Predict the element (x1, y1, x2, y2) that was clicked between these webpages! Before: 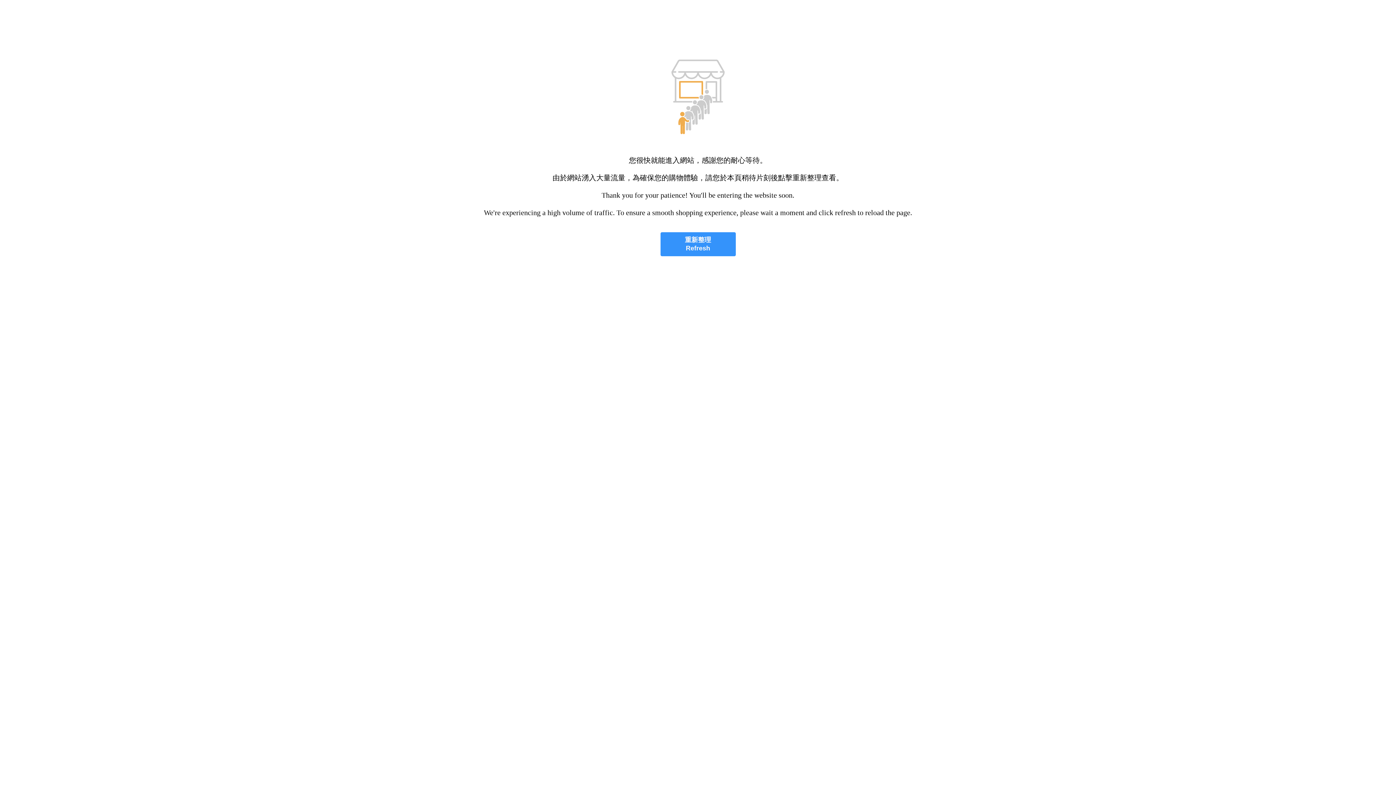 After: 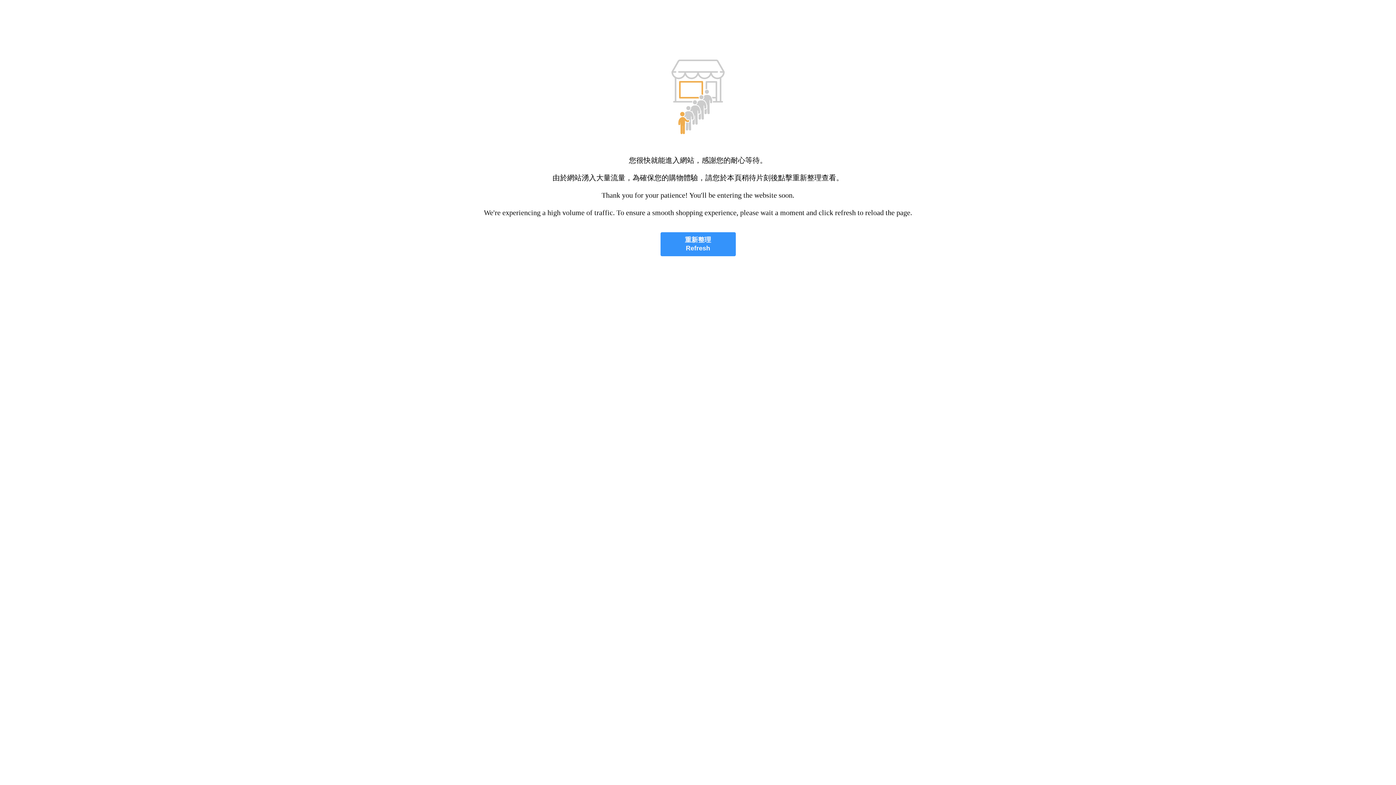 Action: bbox: (660, 232, 735, 256) label: 重新整理
Refresh